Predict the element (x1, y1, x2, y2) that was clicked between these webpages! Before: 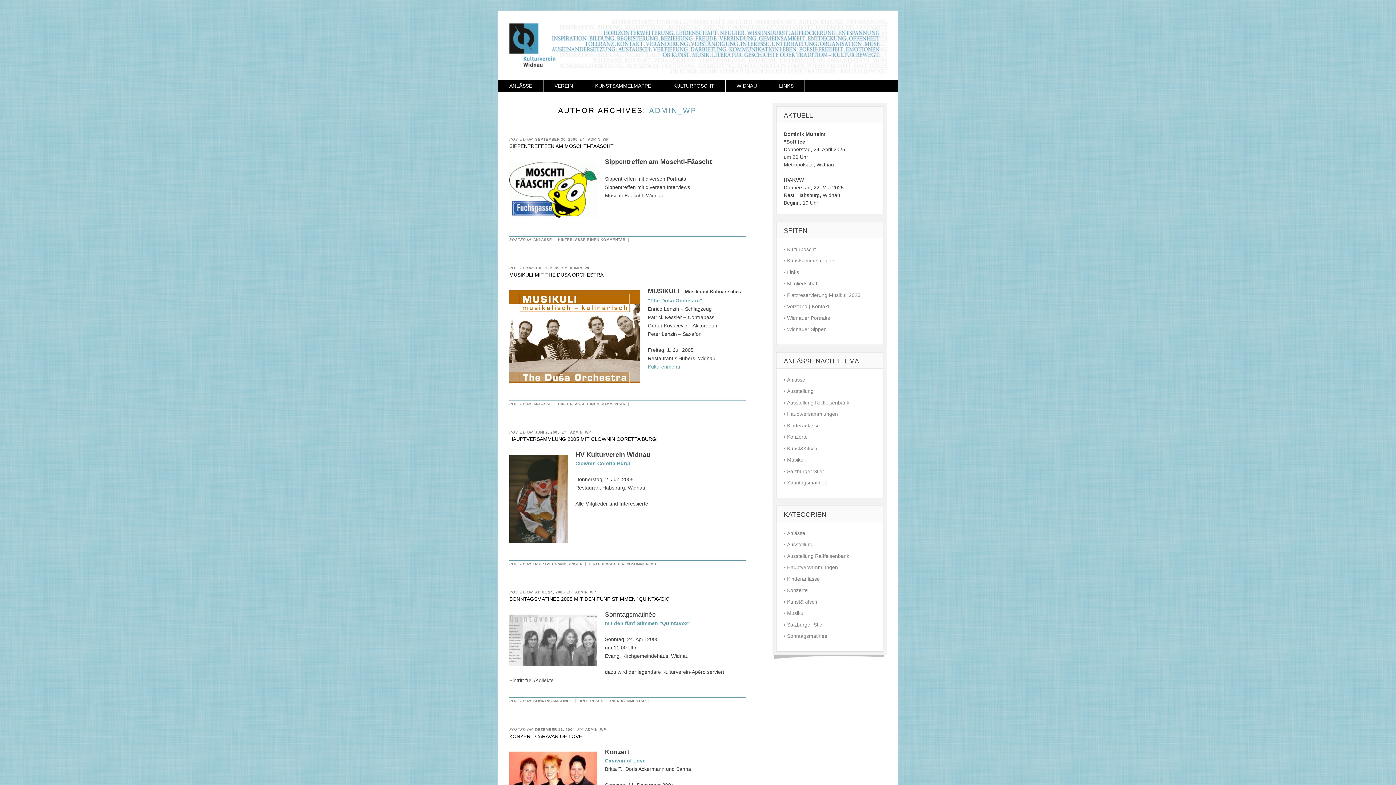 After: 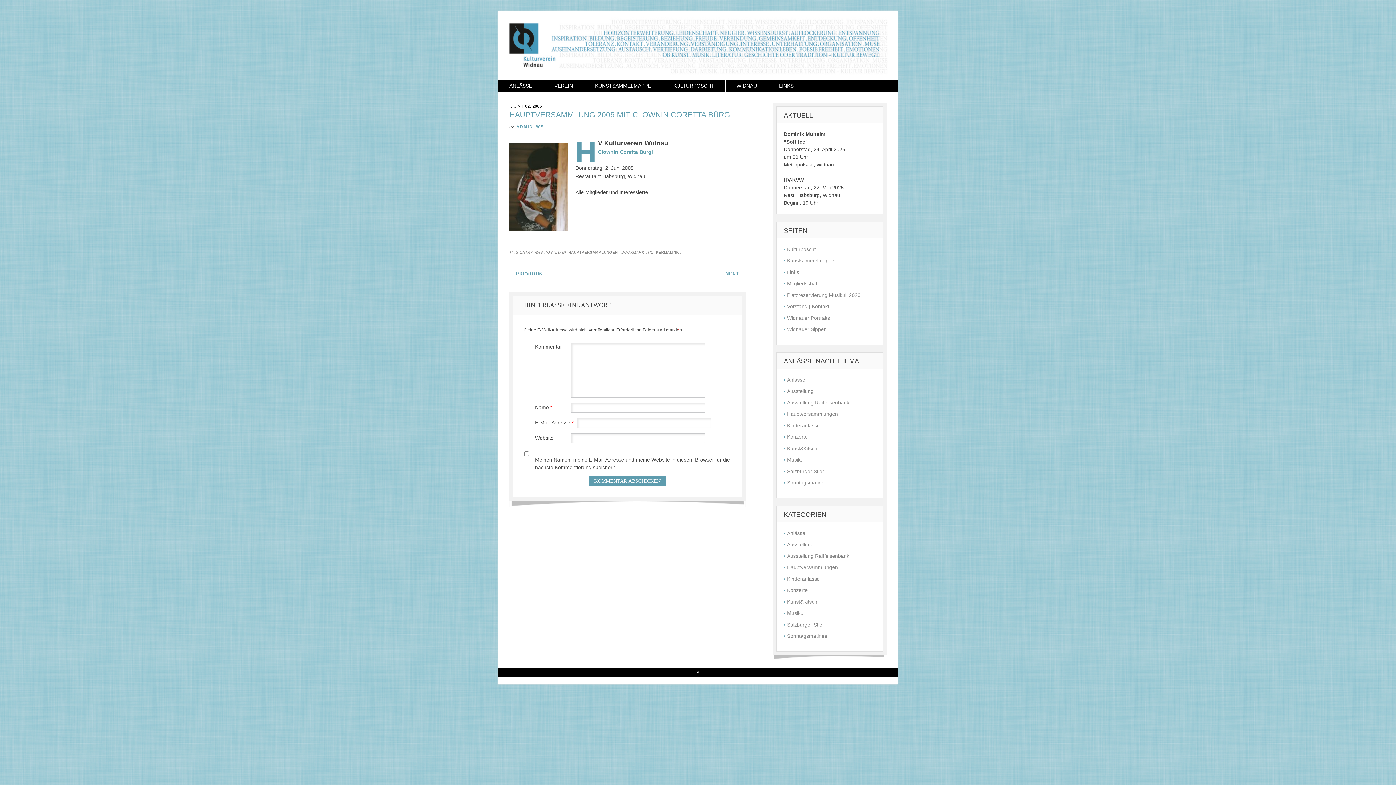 Action: label: JUNI 2, 2005 bbox: (534, 430, 561, 434)